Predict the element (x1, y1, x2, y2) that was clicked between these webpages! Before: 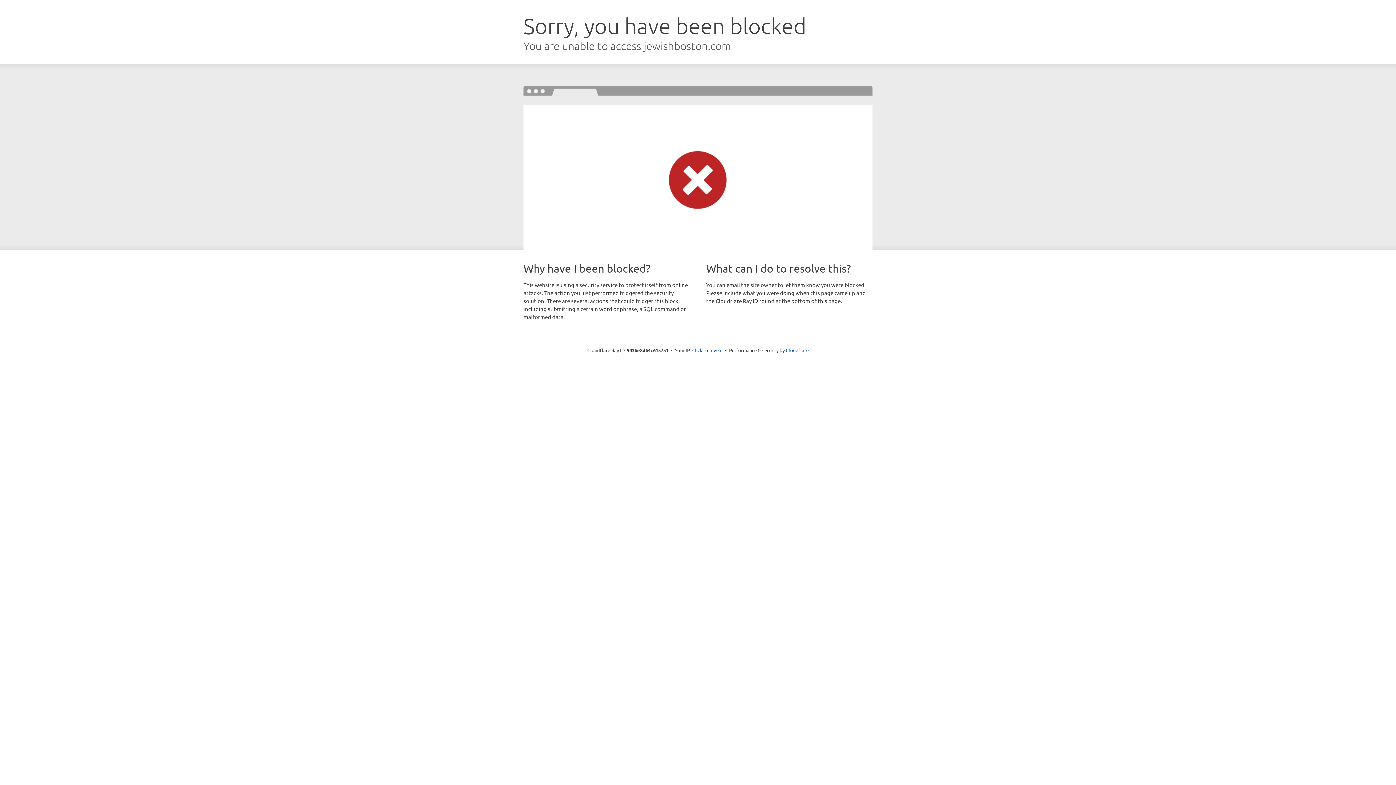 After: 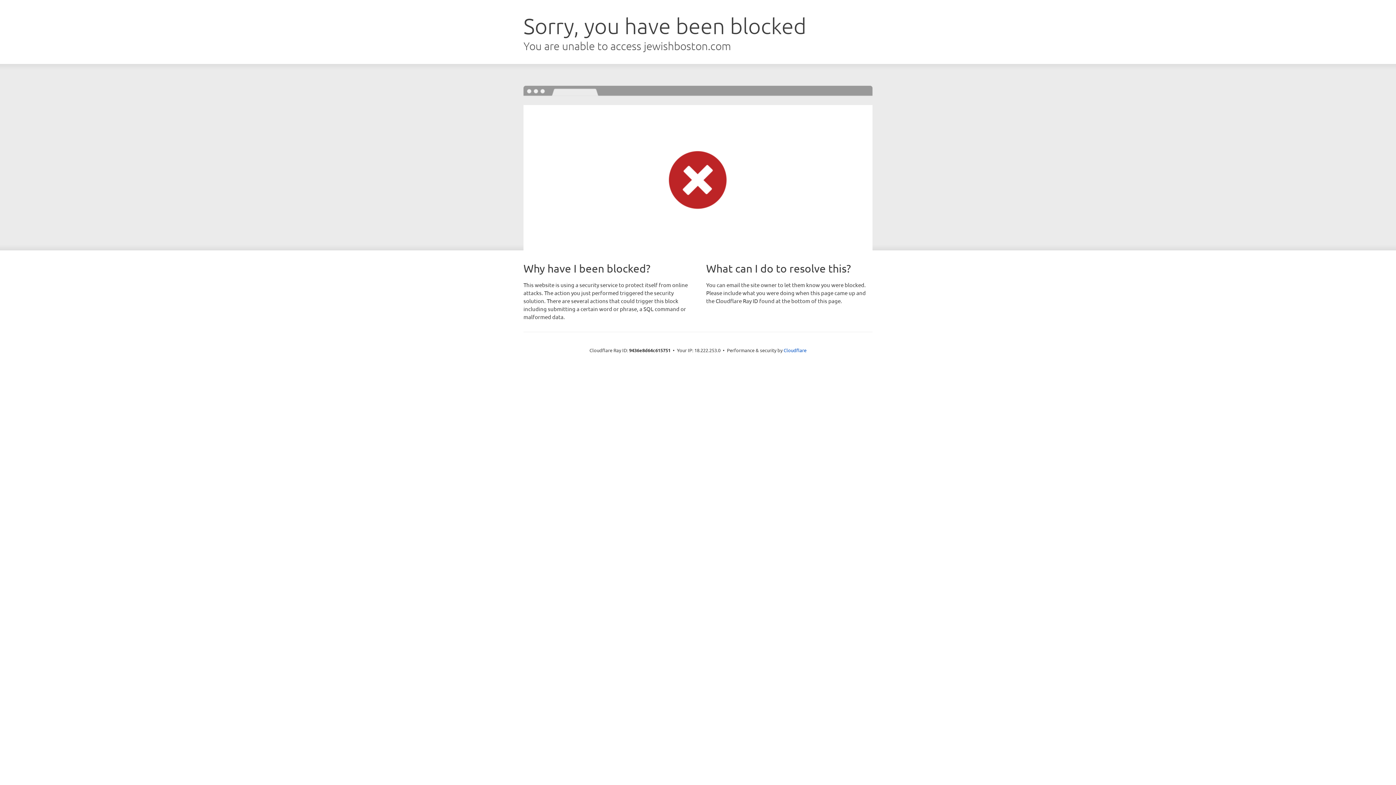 Action: bbox: (692, 346, 722, 353) label: Click to reveal